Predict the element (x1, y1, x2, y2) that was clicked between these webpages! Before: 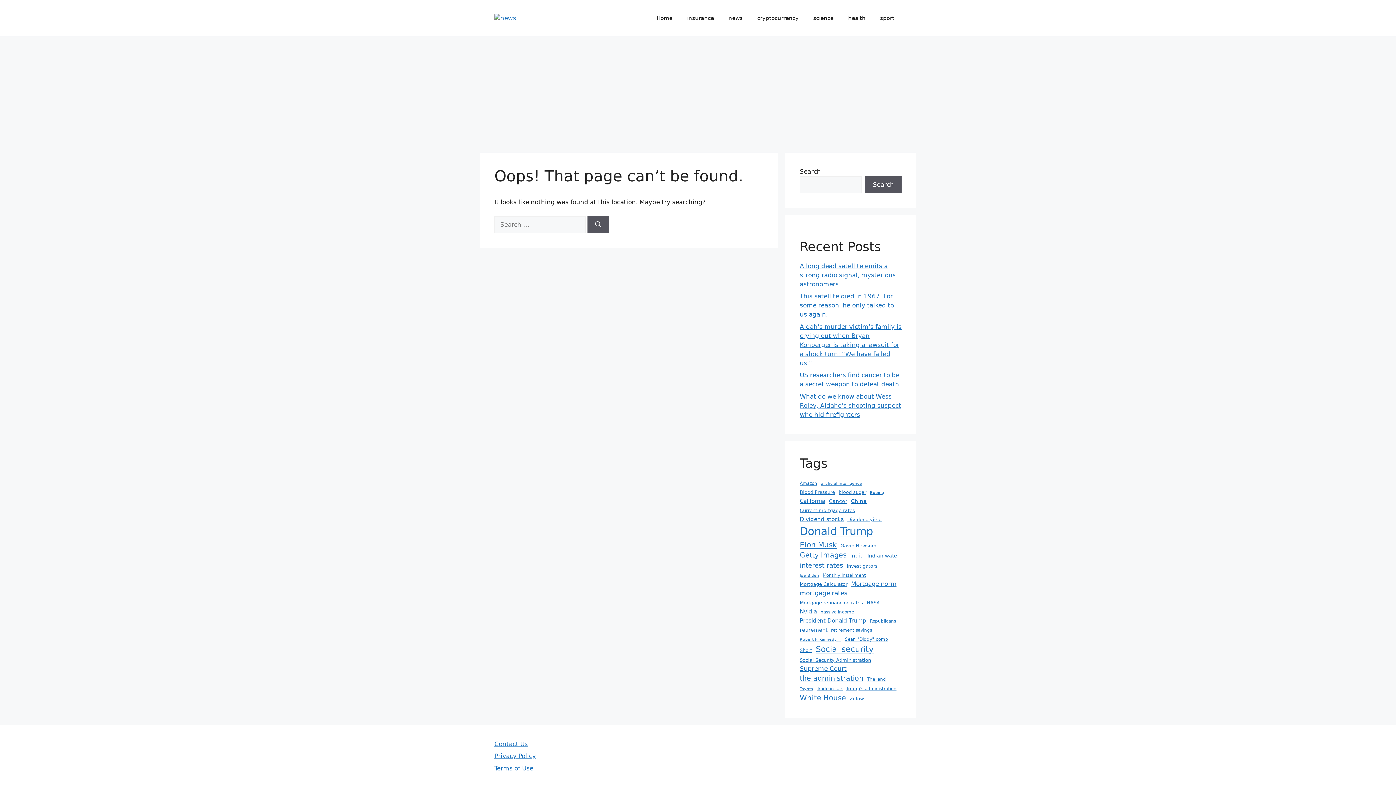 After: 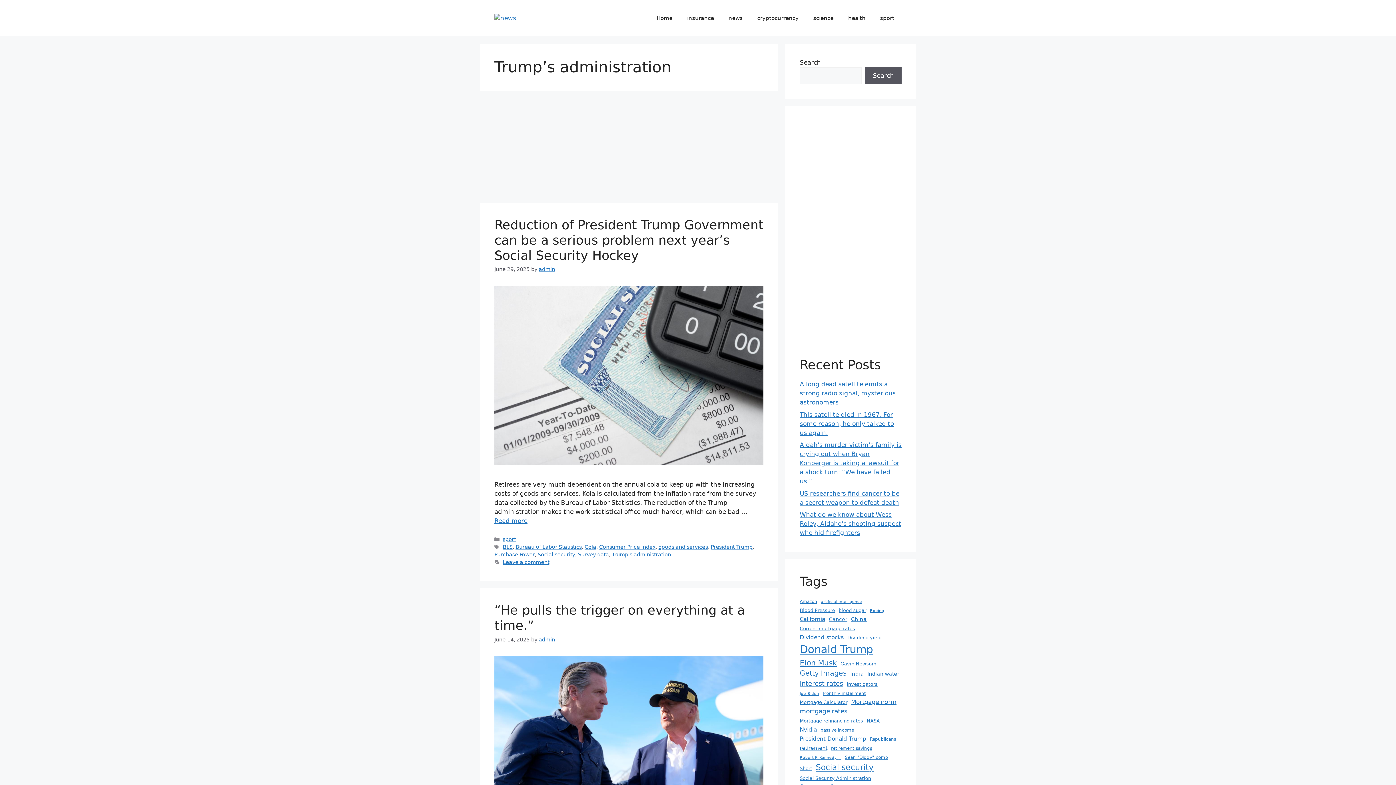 Action: bbox: (846, 686, 896, 692) label: Trump's administration (8 items)